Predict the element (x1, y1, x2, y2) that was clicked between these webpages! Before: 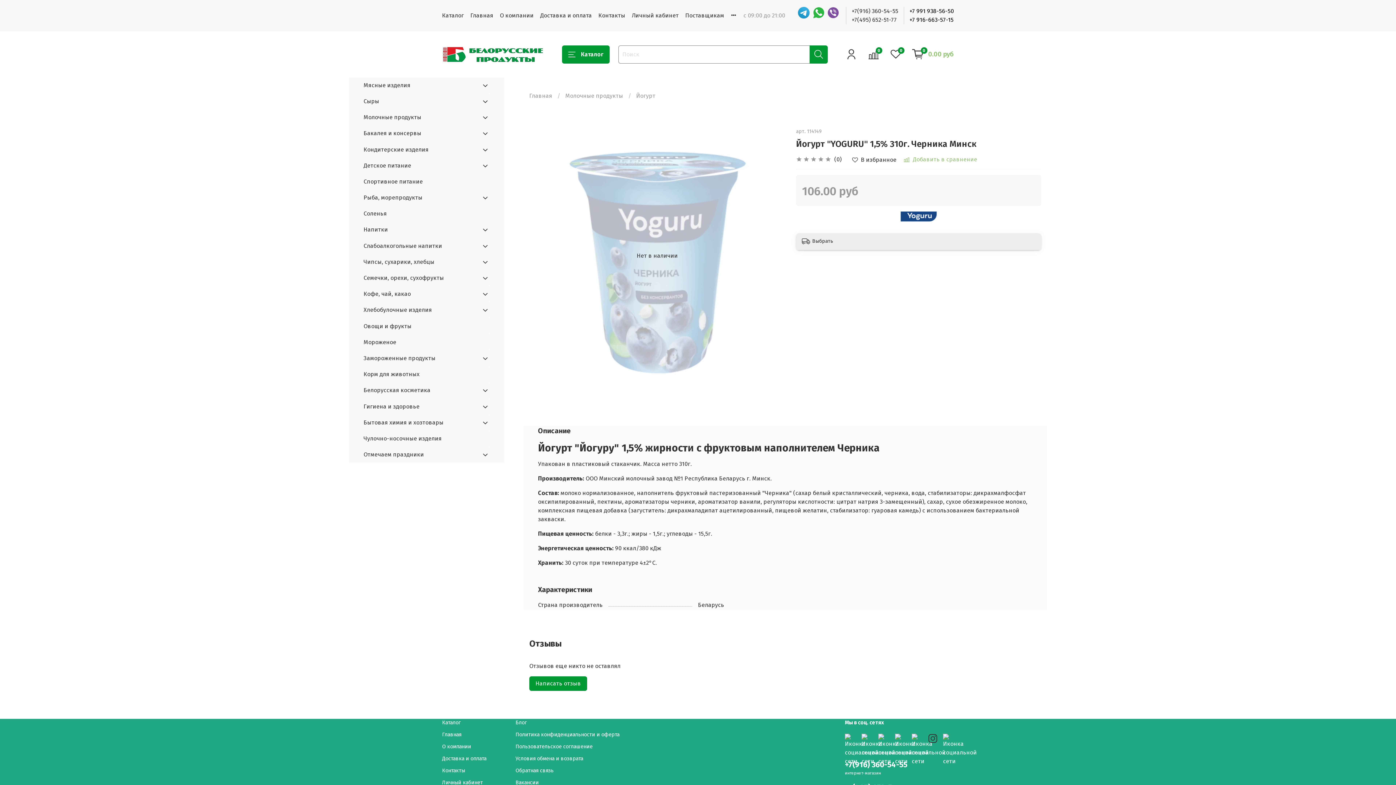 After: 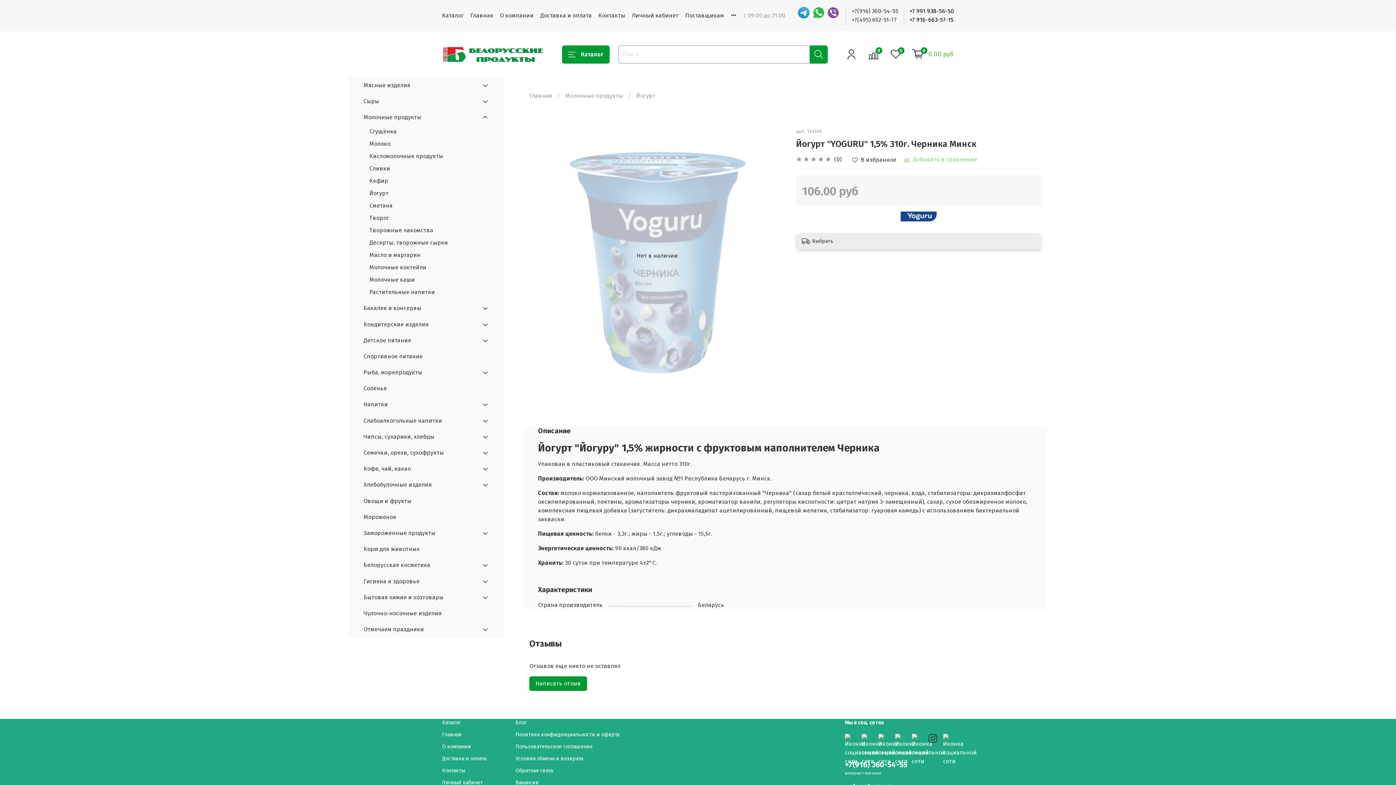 Action: bbox: (480, 113, 489, 121)